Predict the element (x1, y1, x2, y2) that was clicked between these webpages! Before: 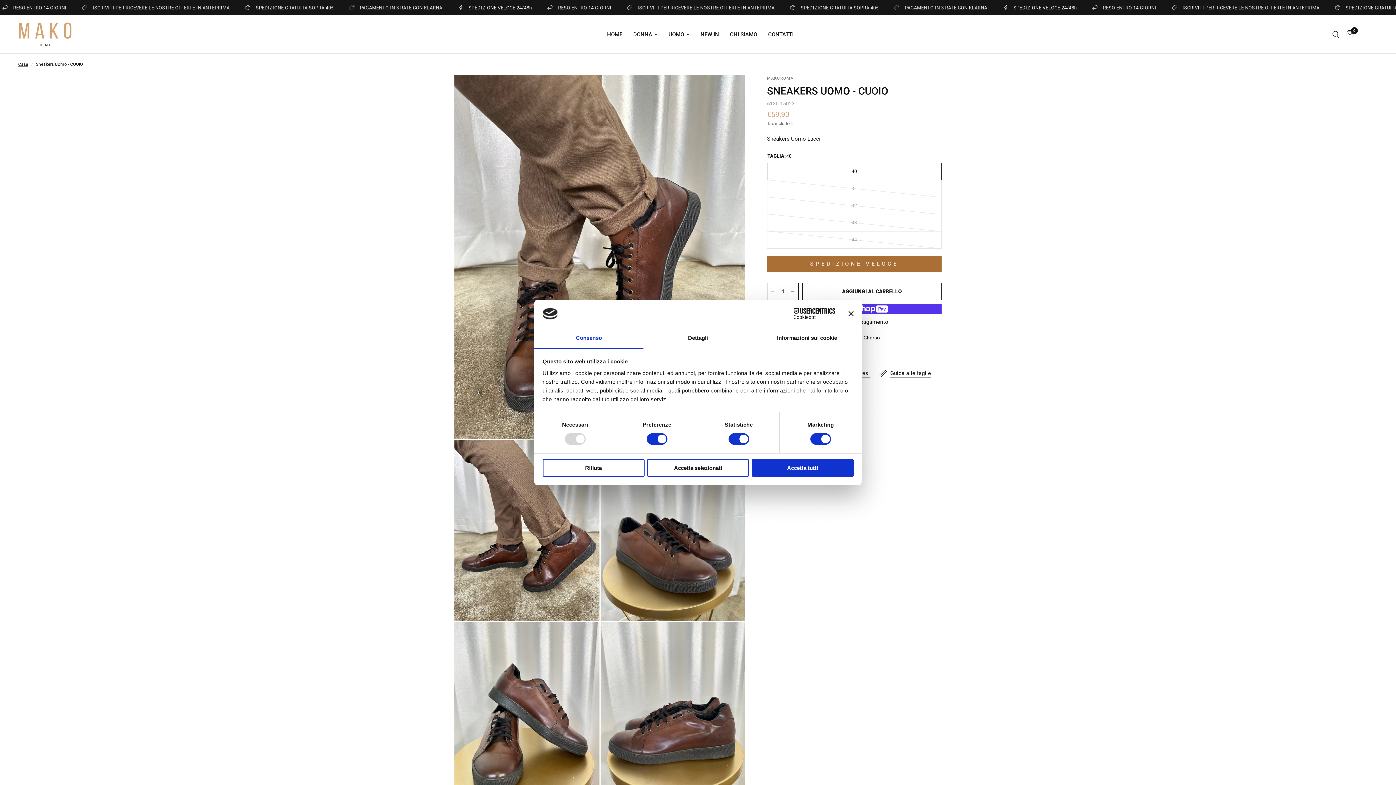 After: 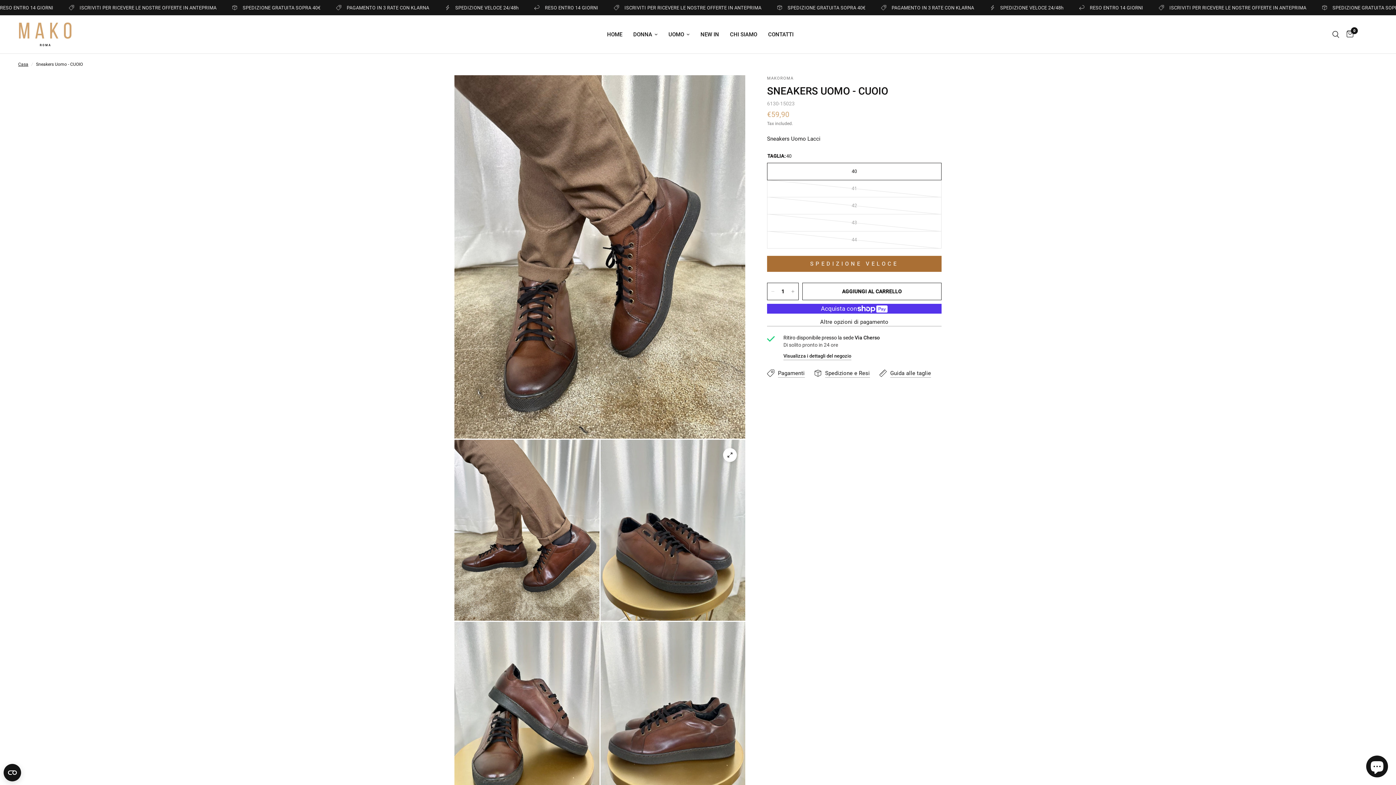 Action: label: Accetta selezionati bbox: (647, 459, 749, 476)